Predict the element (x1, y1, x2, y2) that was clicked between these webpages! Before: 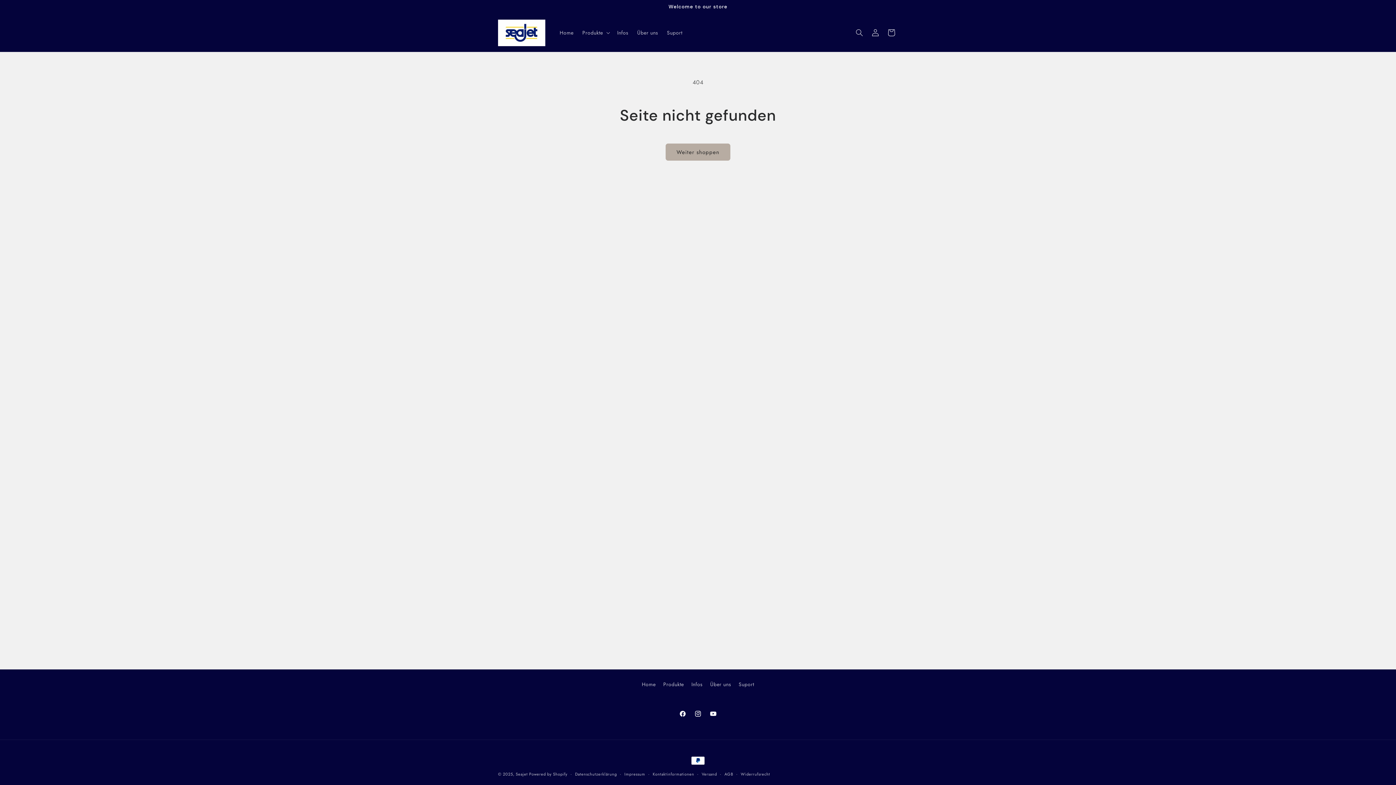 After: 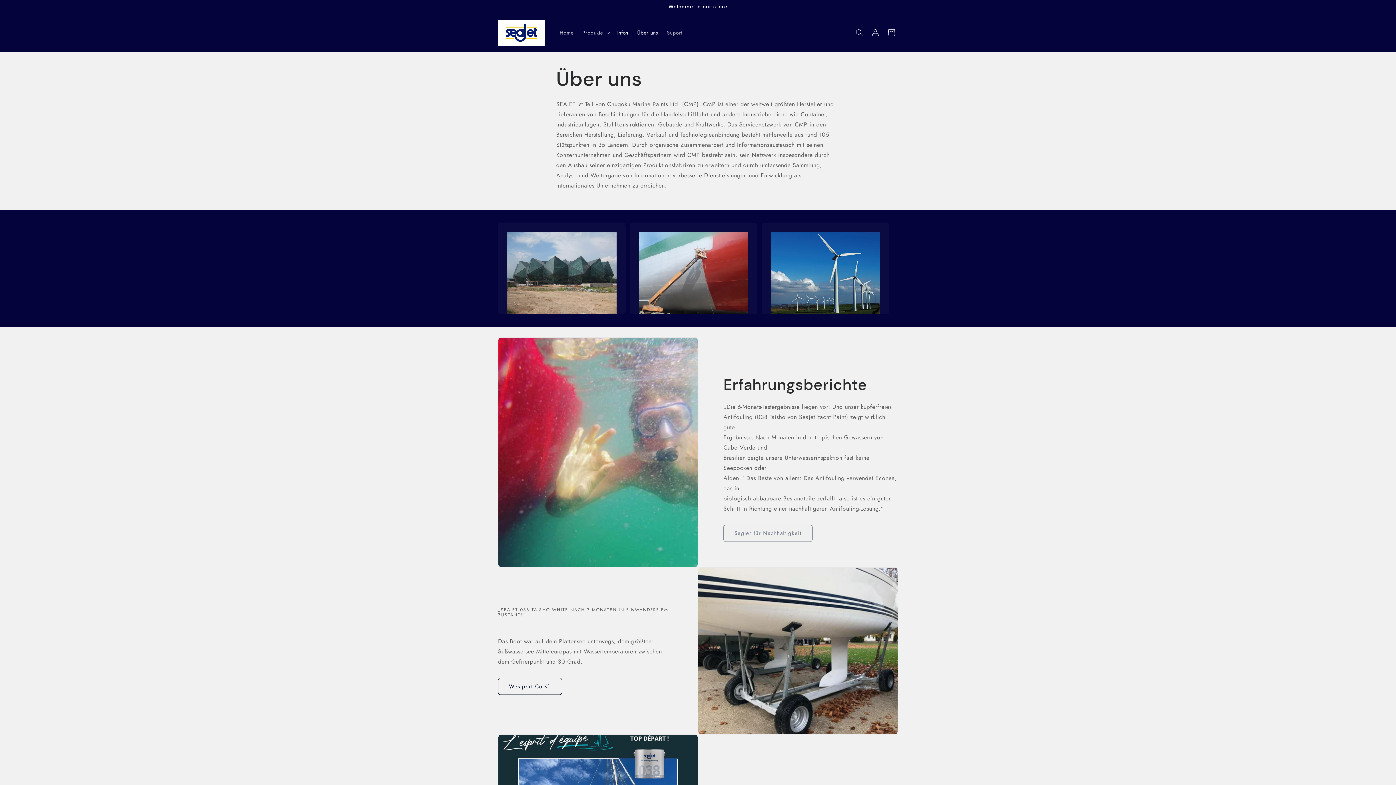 Action: bbox: (691, 678, 702, 691) label: Infos